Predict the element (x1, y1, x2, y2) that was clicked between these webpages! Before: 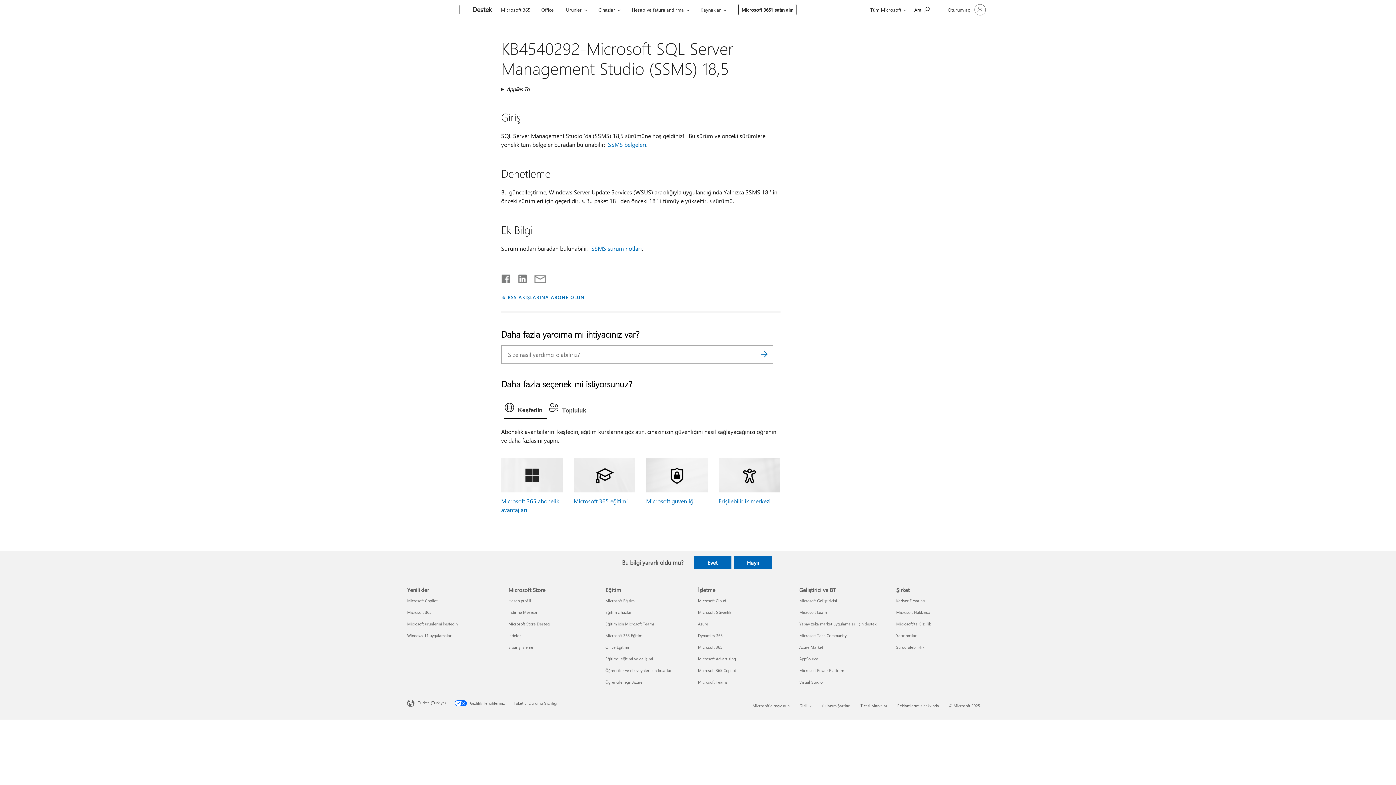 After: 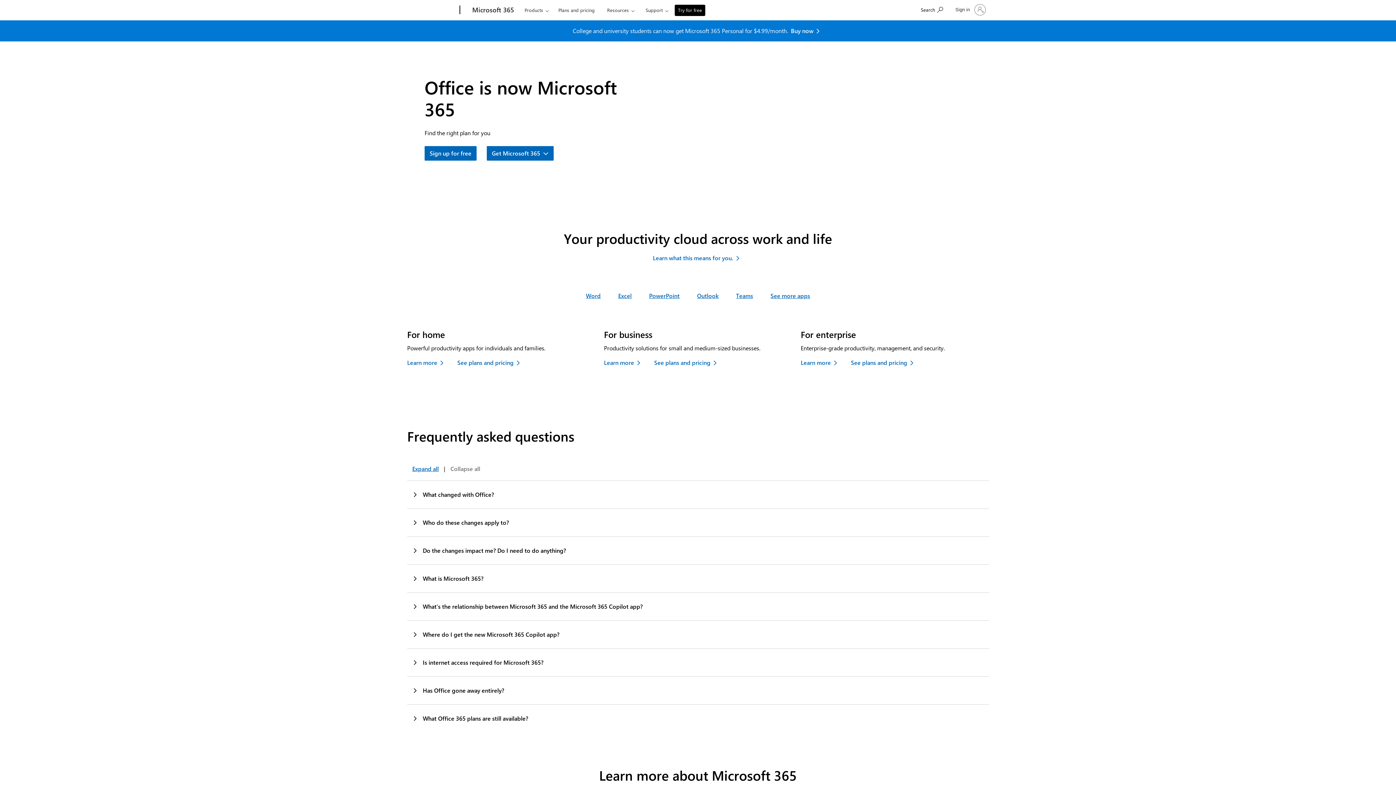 Action: bbox: (538, 0, 557, 17) label: Office